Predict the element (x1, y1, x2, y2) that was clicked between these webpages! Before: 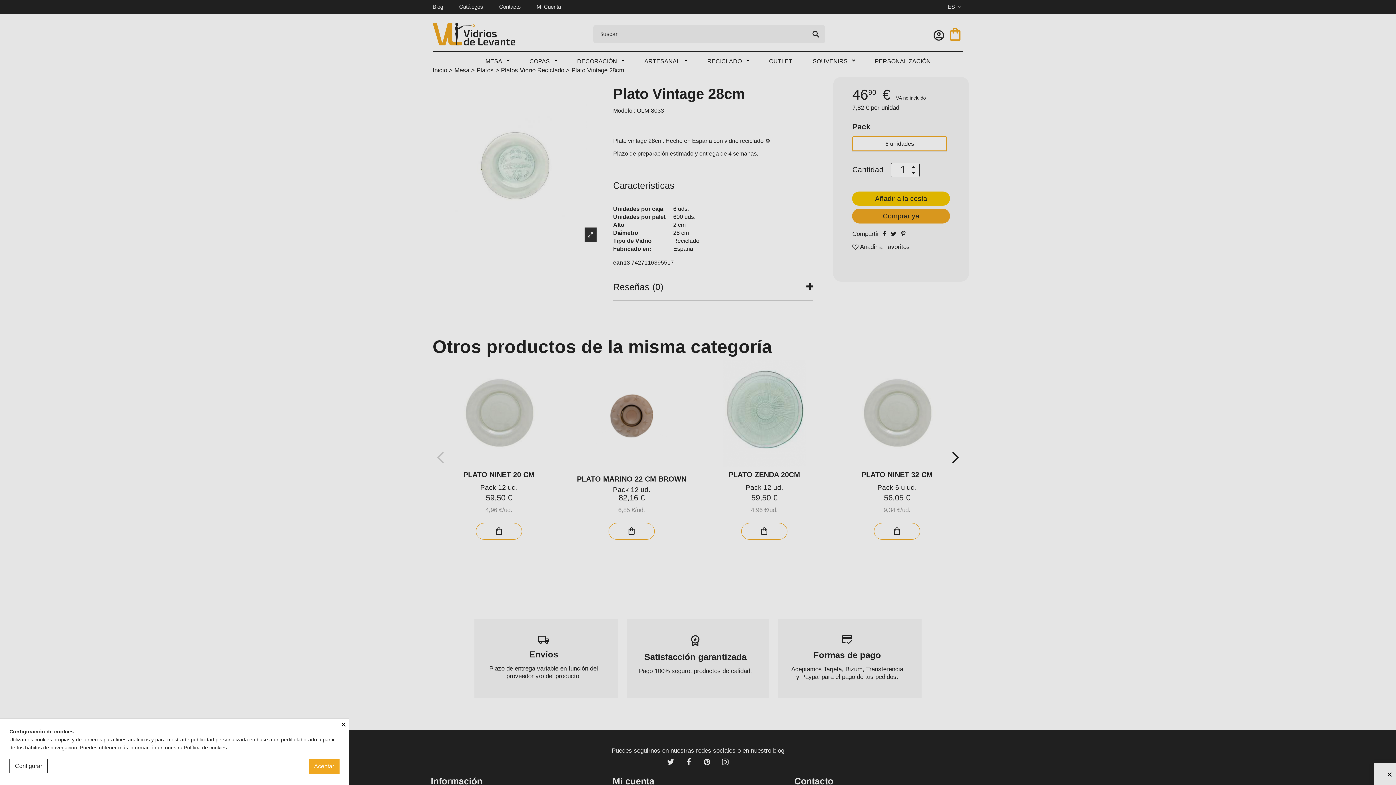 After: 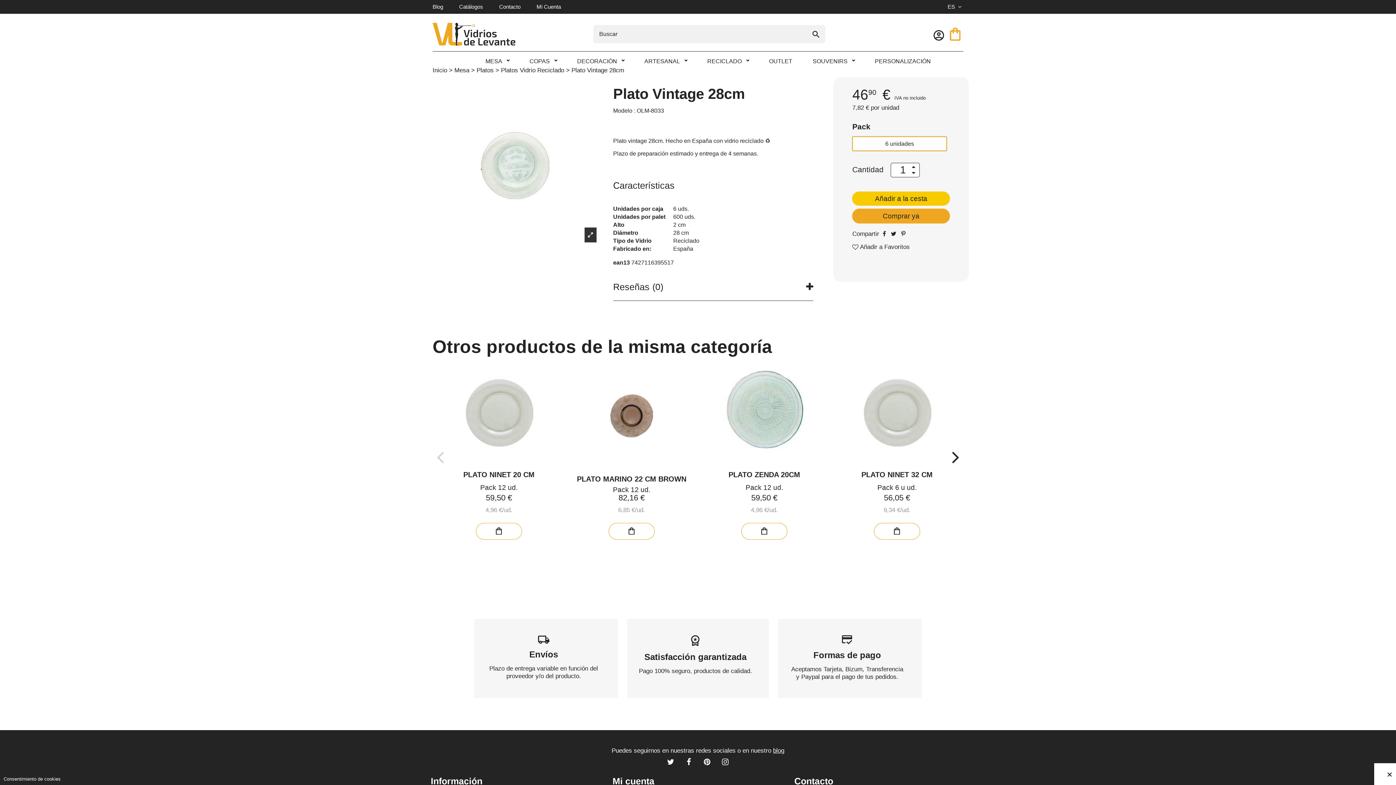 Action: label: × bbox: (341, 719, 348, 728)